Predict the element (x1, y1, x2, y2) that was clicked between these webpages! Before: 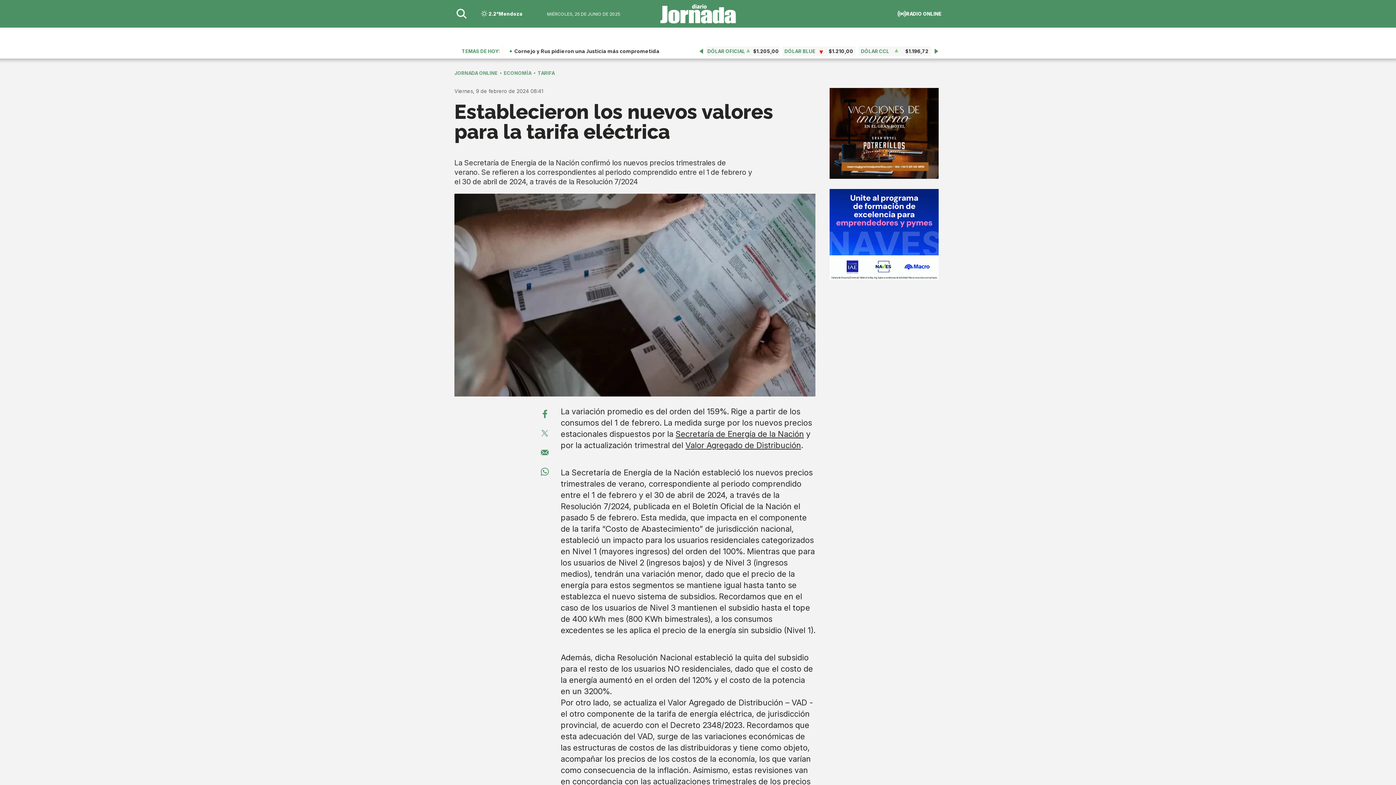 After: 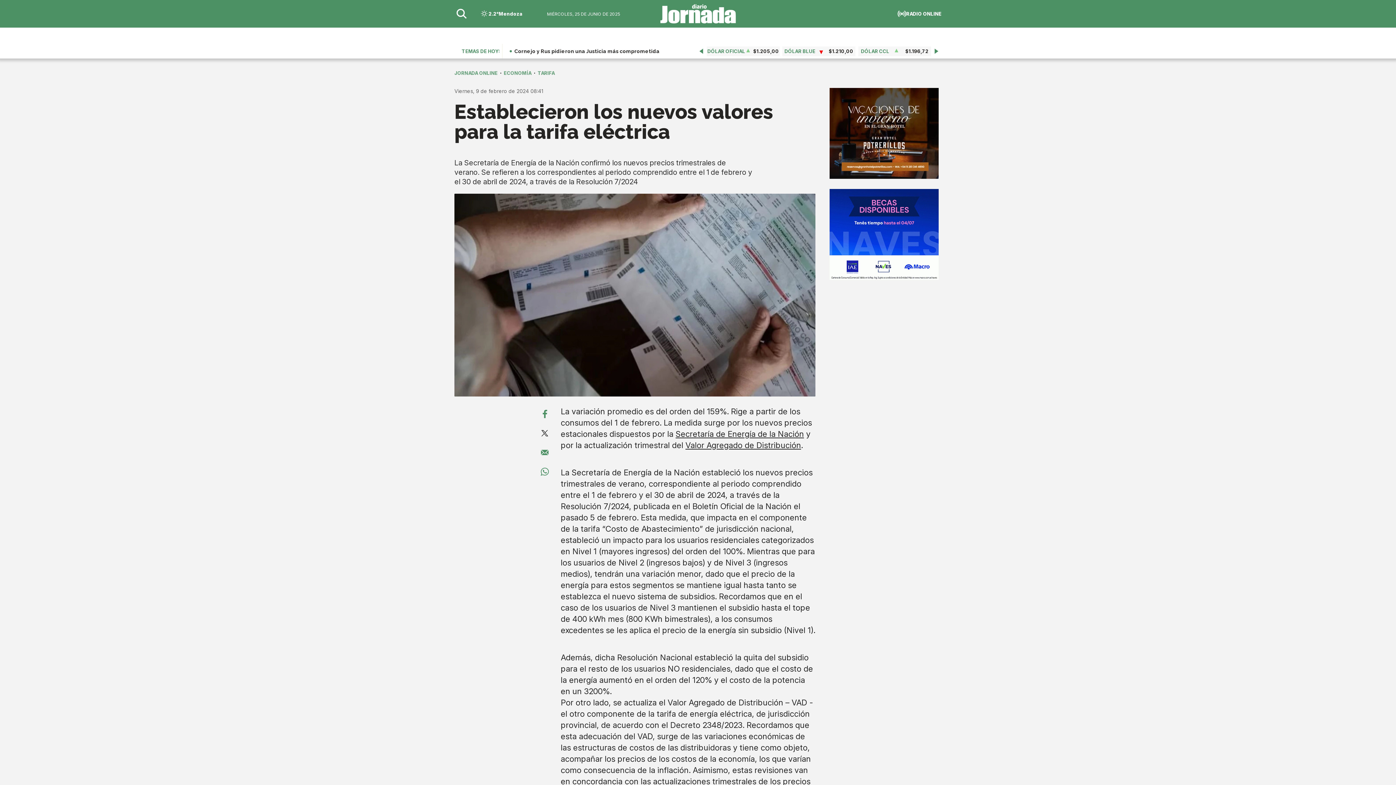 Action: label: 0 bbox: (538, 425, 551, 439)